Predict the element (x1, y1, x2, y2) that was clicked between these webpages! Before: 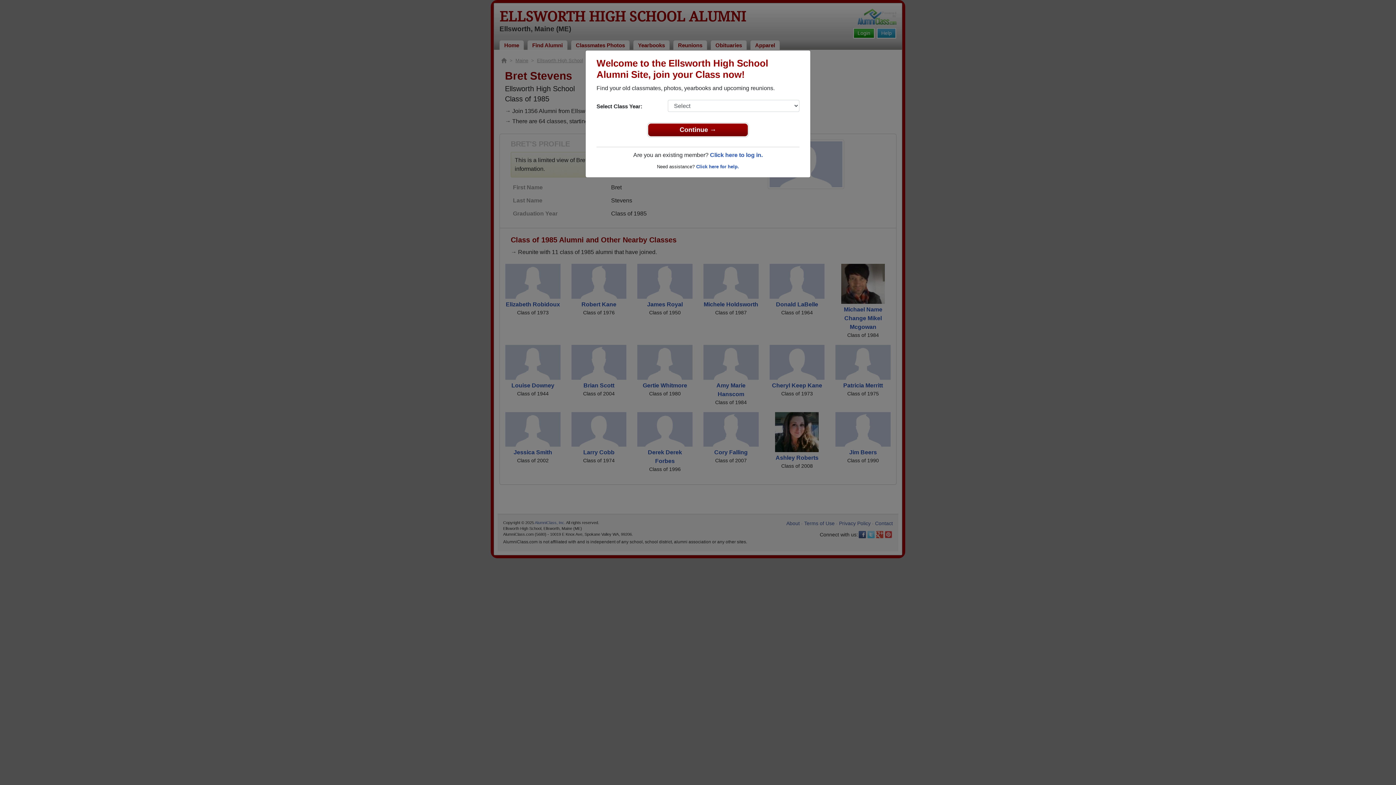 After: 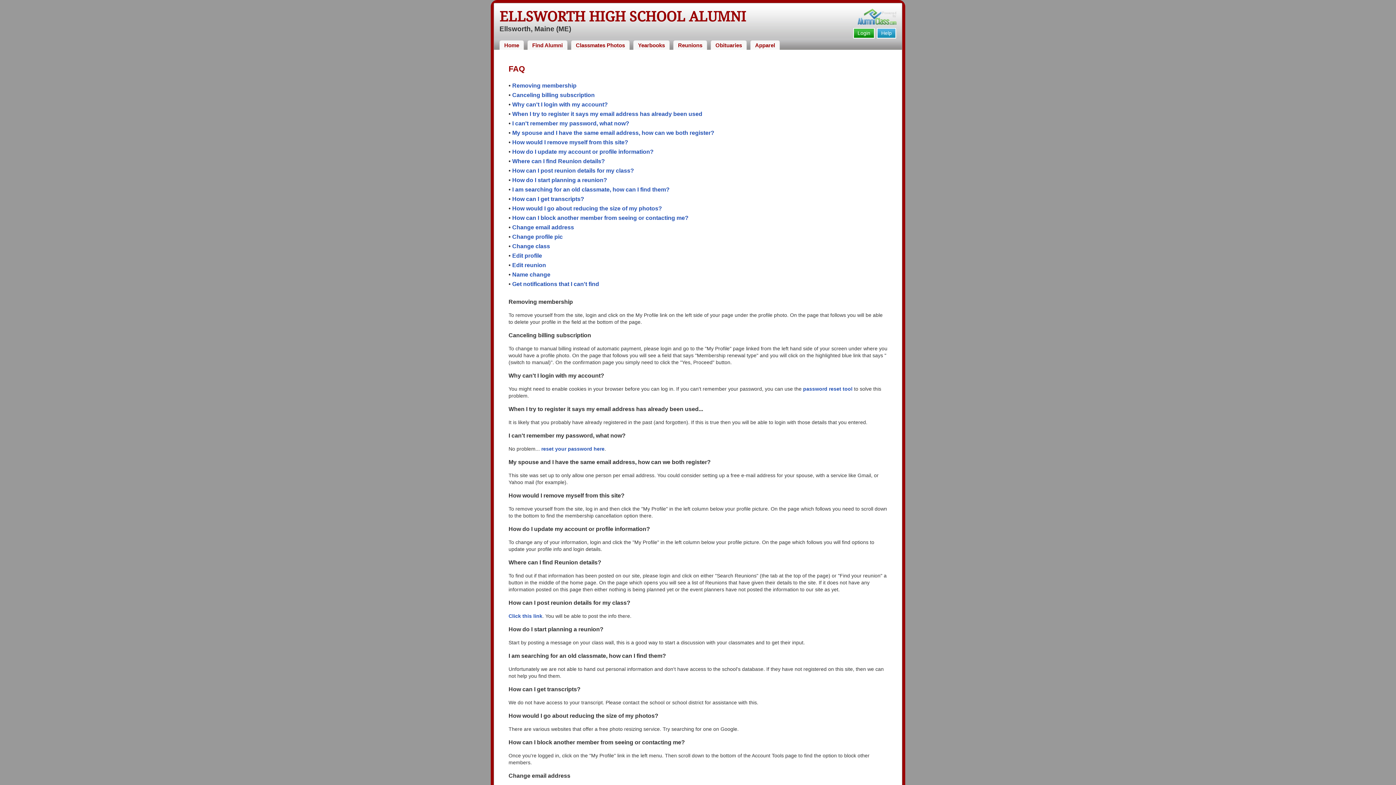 Action: bbox: (696, 164, 739, 169) label: Click here for help.